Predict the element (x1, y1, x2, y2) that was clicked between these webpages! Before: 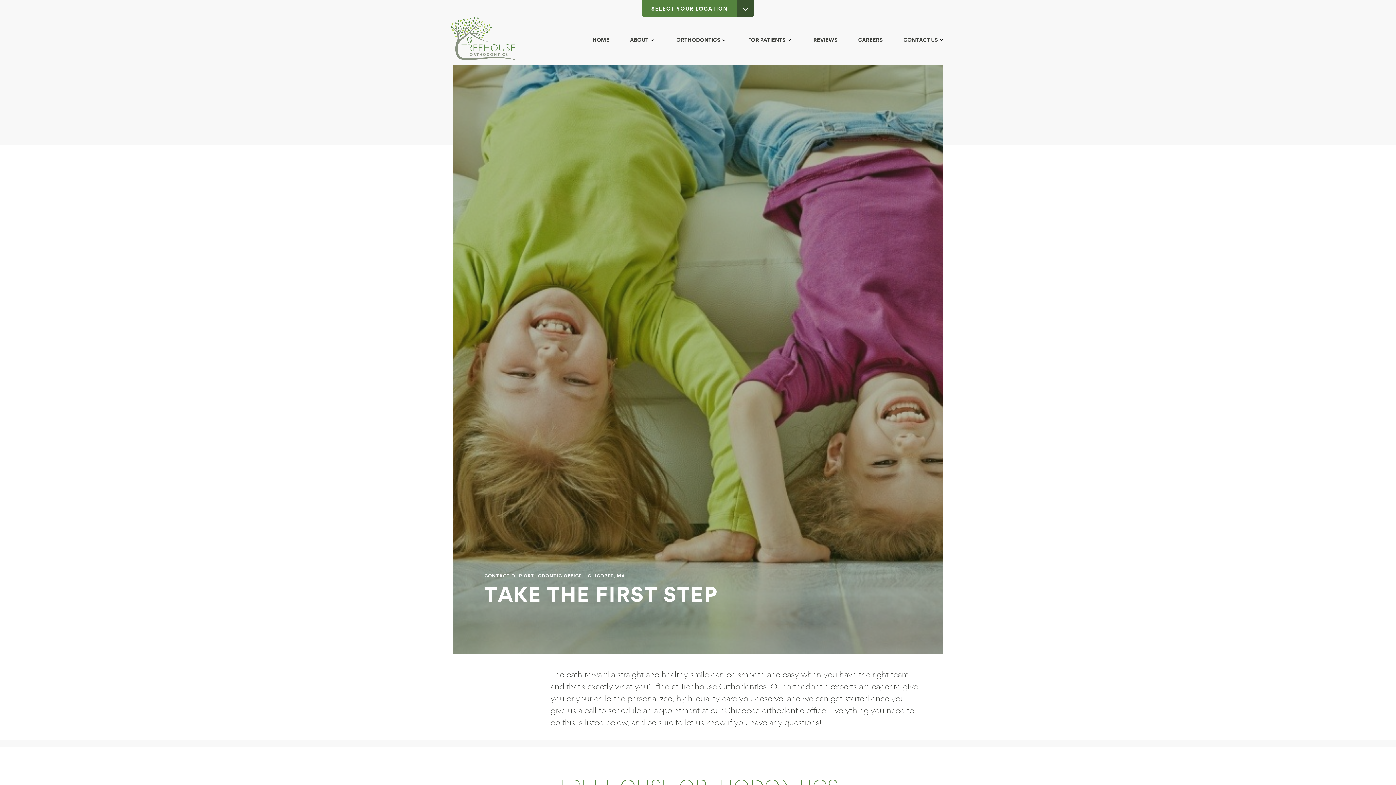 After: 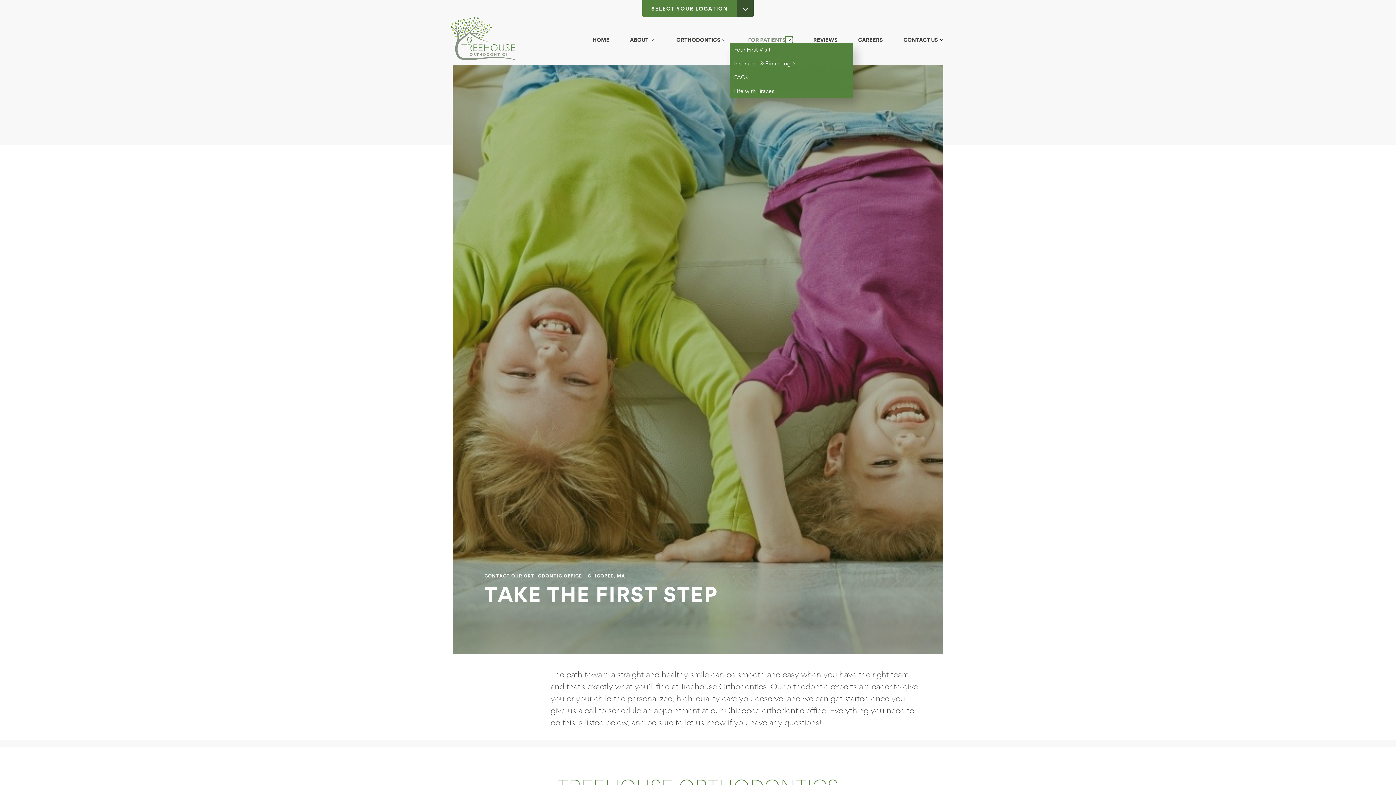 Action: label: Toggle submenu bbox: (785, 37, 792, 42)